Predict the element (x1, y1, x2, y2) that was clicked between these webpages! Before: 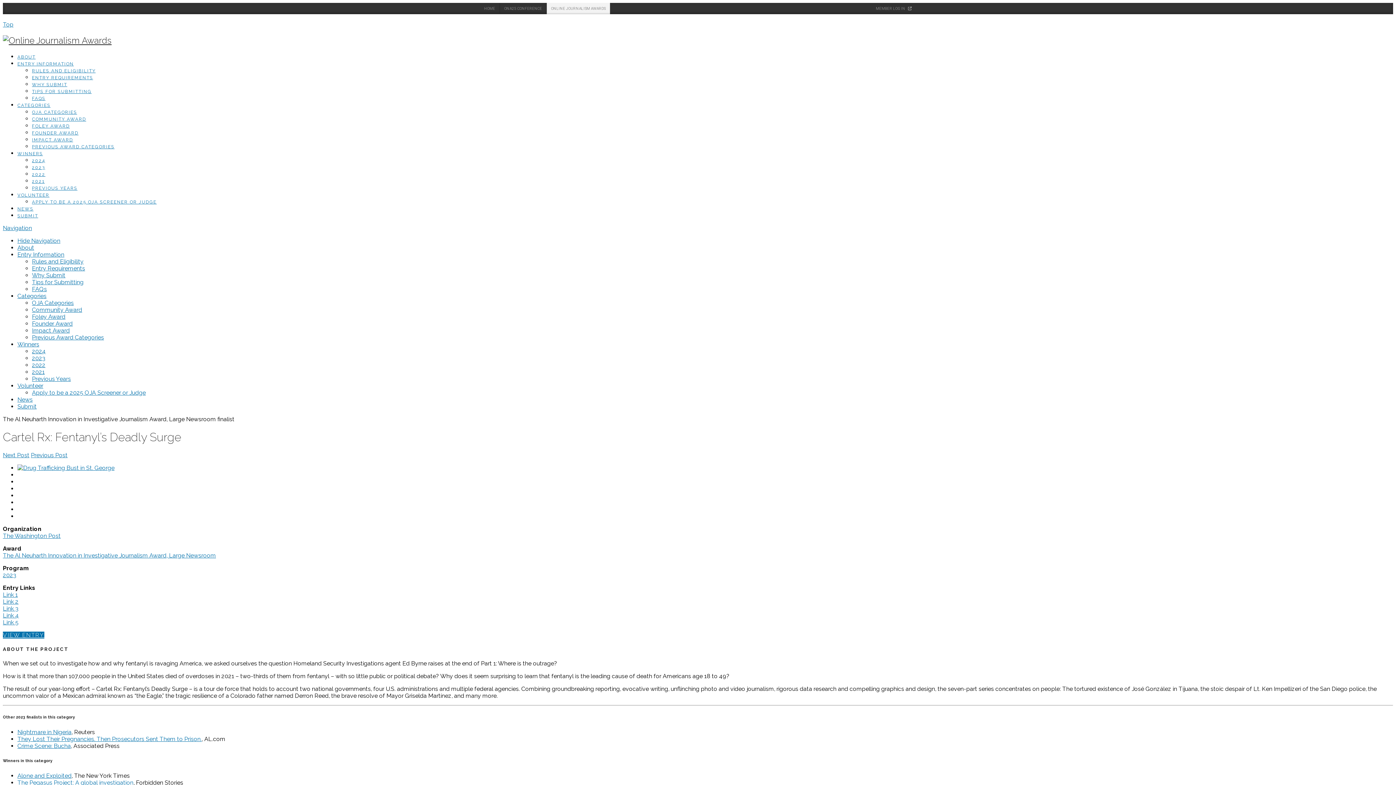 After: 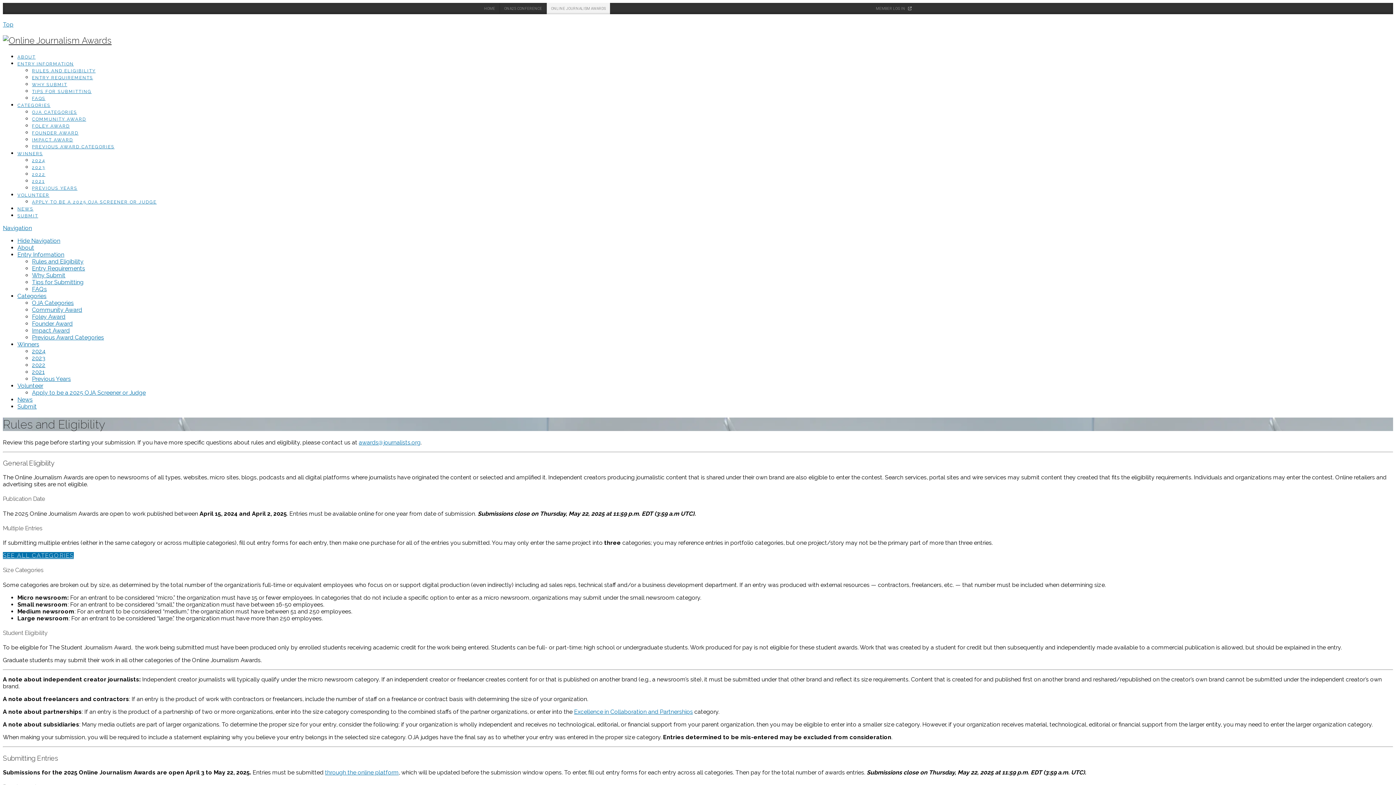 Action: label: Entry Information bbox: (17, 251, 64, 258)